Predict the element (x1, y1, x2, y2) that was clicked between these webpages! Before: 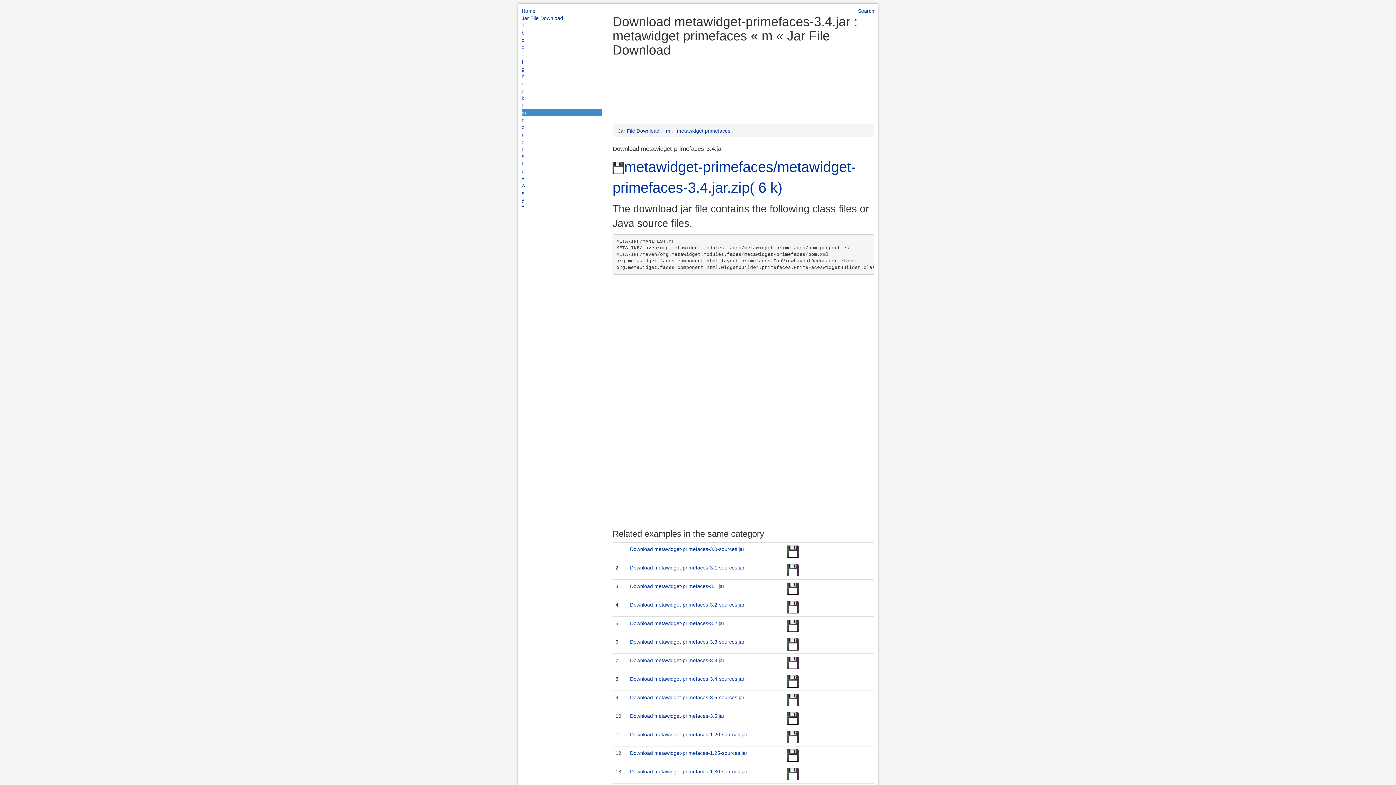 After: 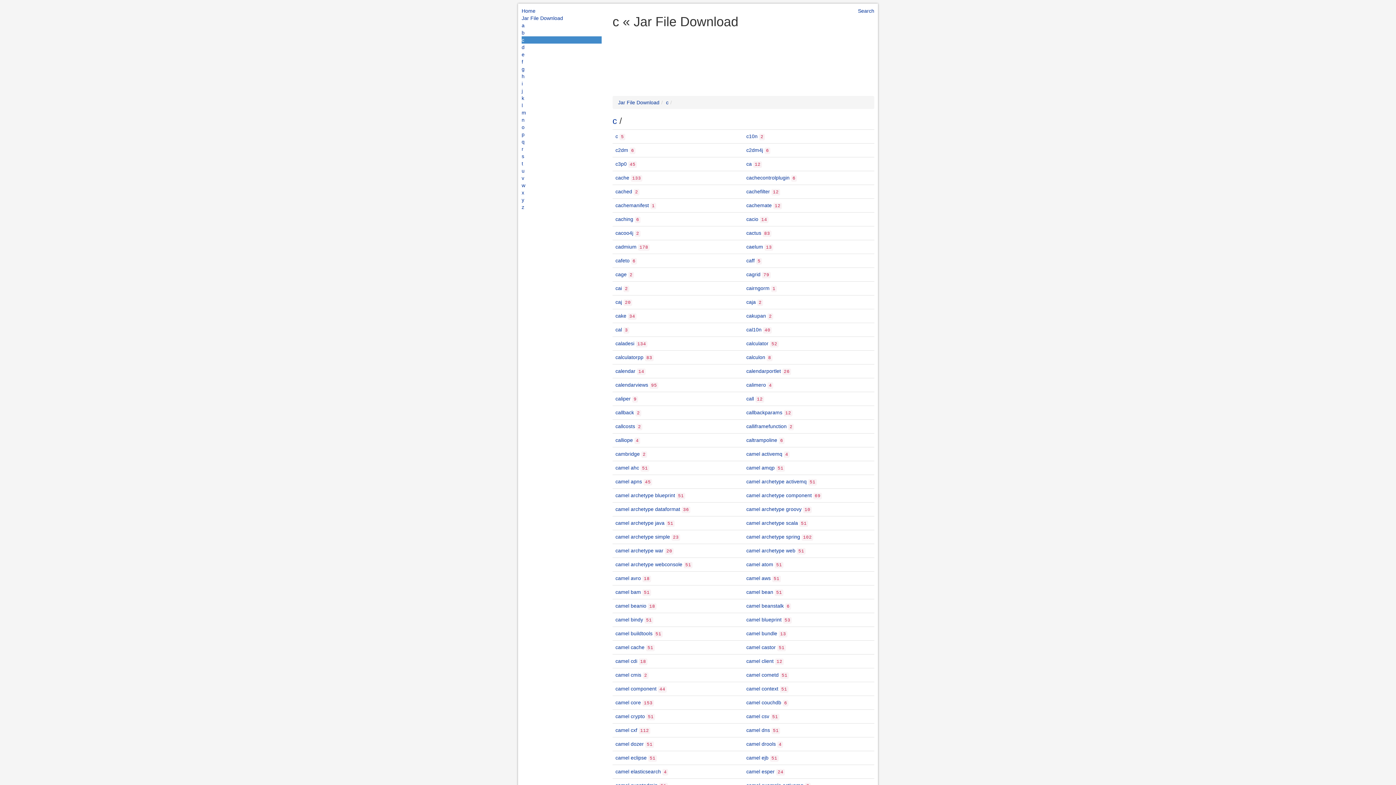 Action: label: c bbox: (521, 36, 601, 43)